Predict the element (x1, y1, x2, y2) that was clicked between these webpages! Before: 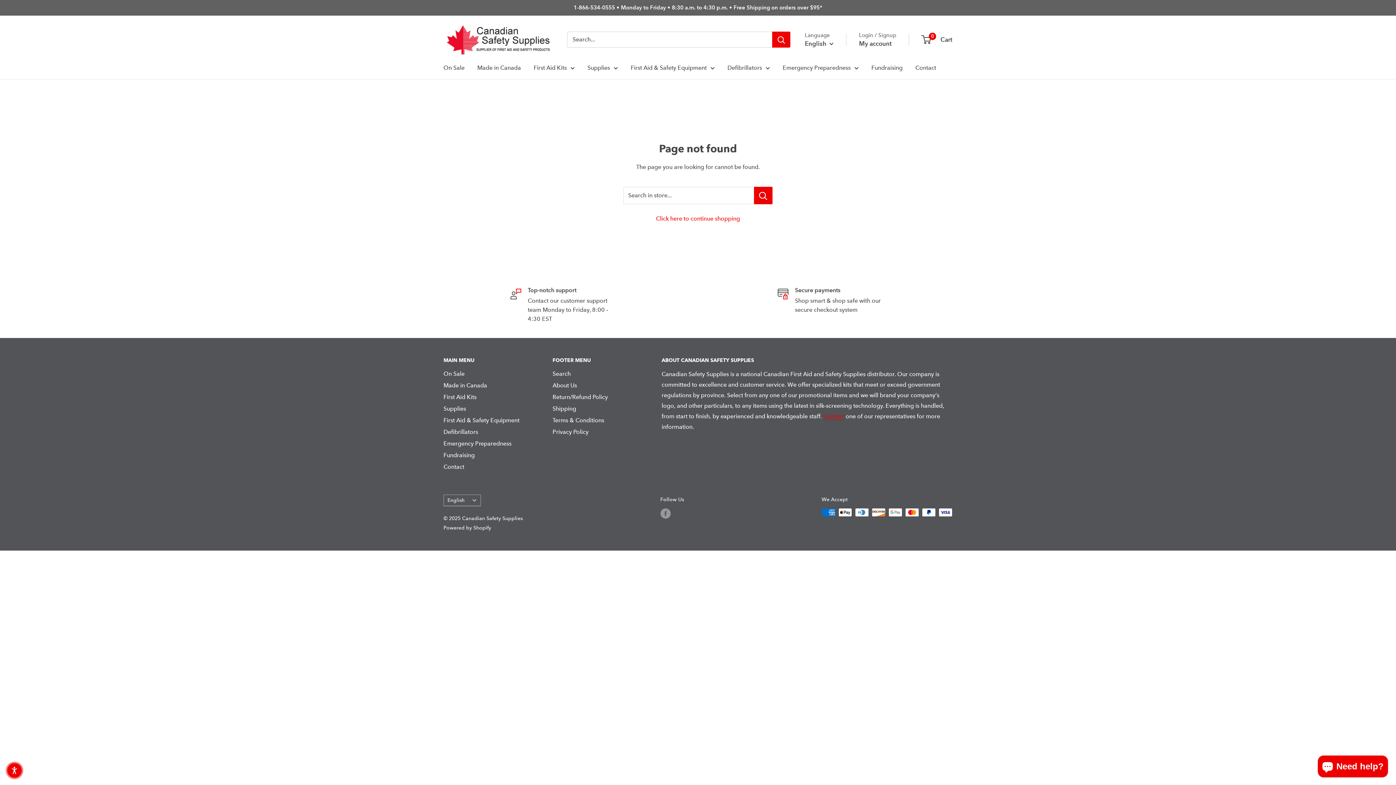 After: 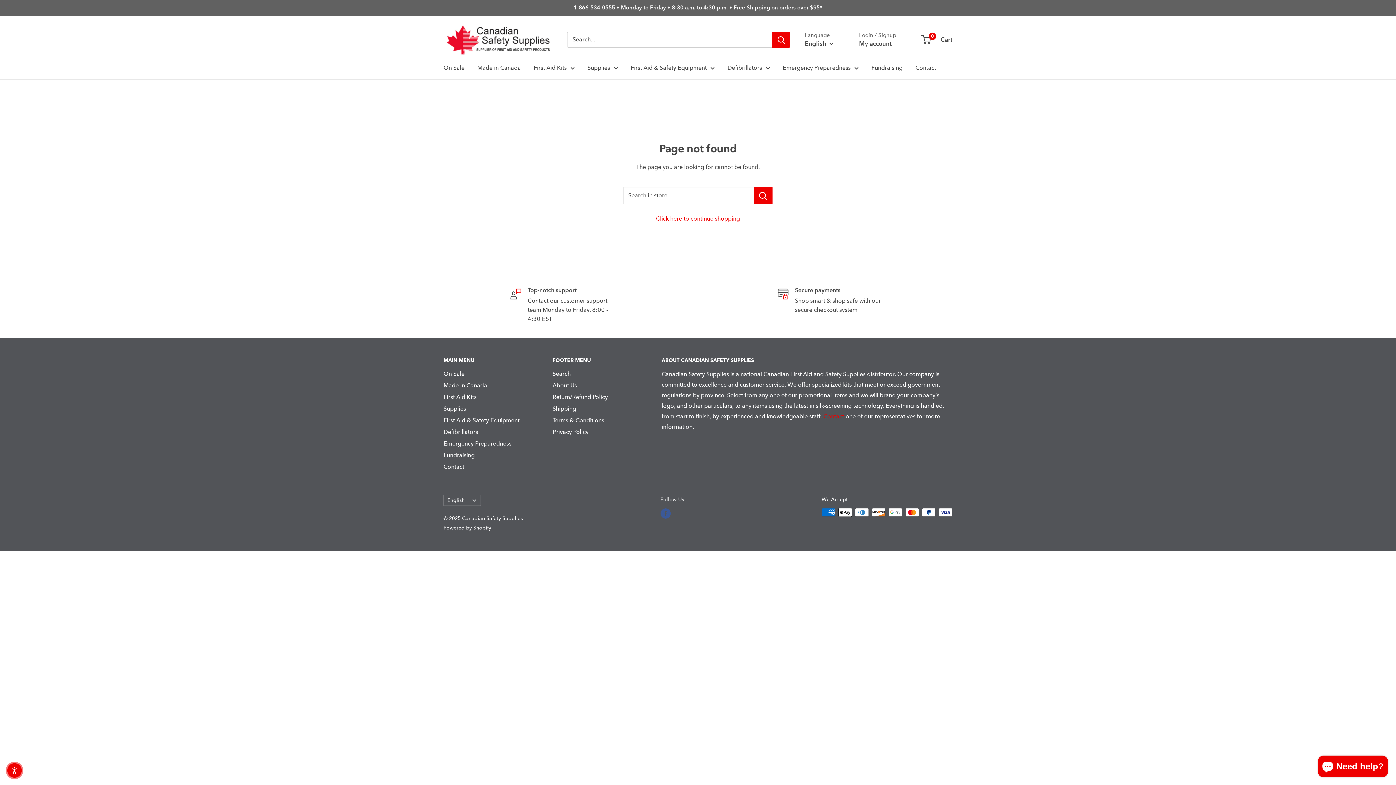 Action: label: Follow us on Facebook bbox: (660, 508, 670, 518)